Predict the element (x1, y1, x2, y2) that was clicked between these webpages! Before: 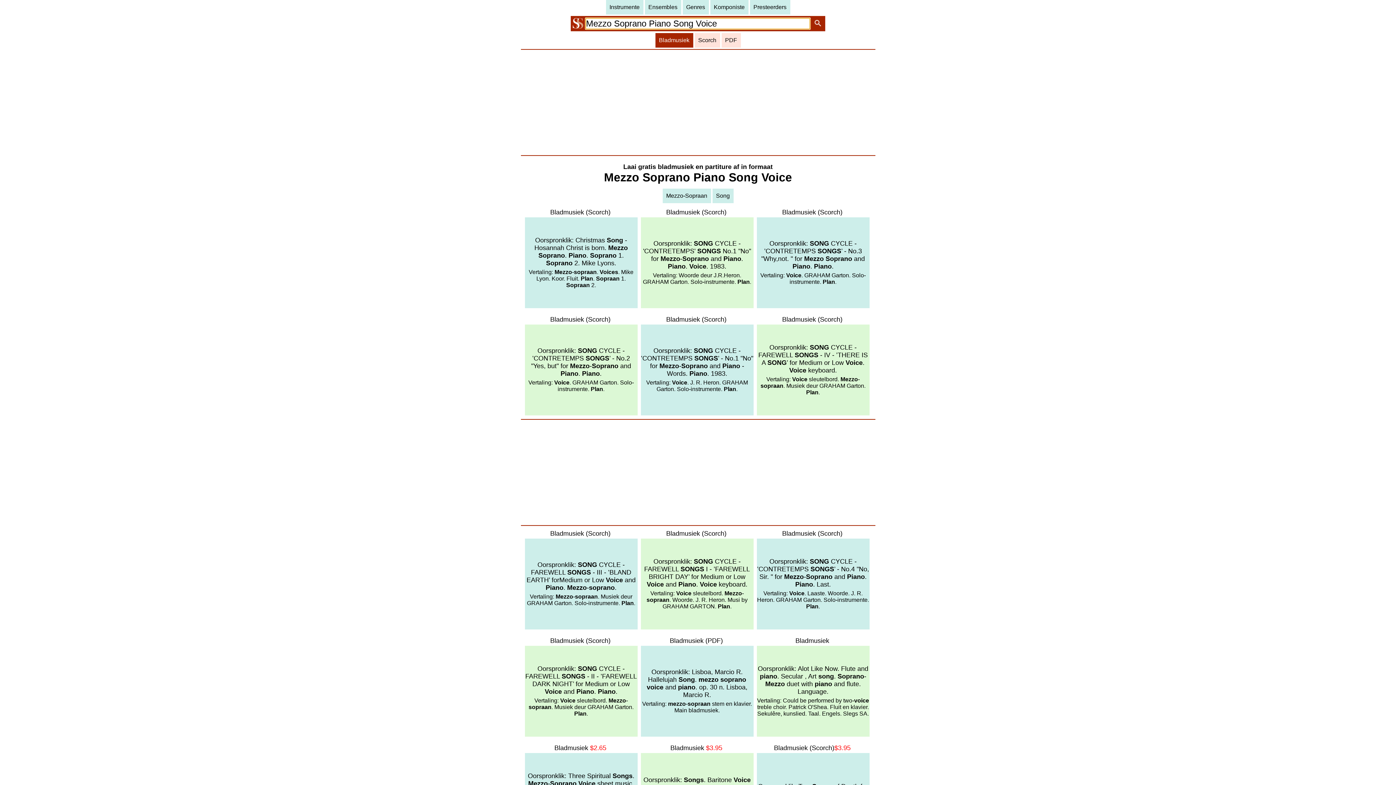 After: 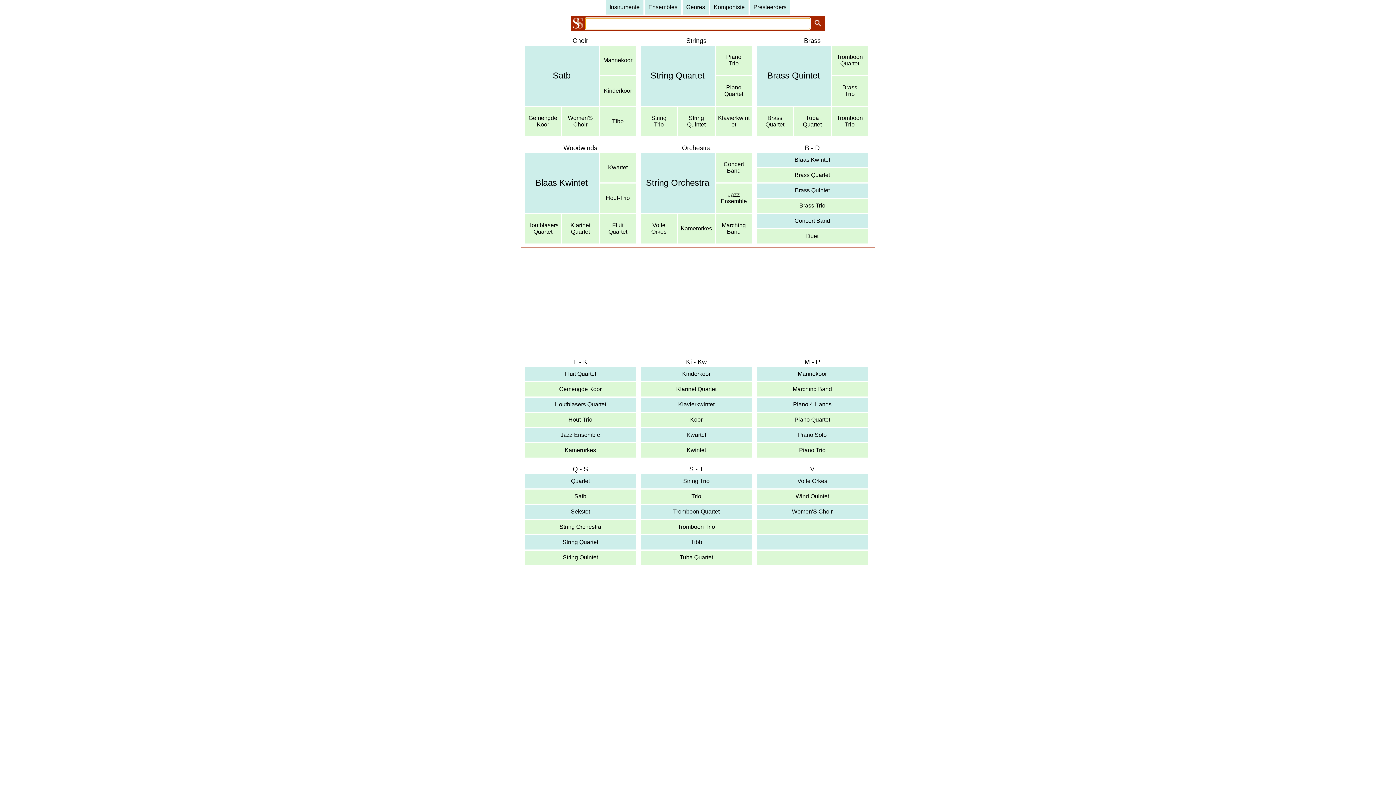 Action: label: Ensembles bbox: (644, 0, 681, 14)